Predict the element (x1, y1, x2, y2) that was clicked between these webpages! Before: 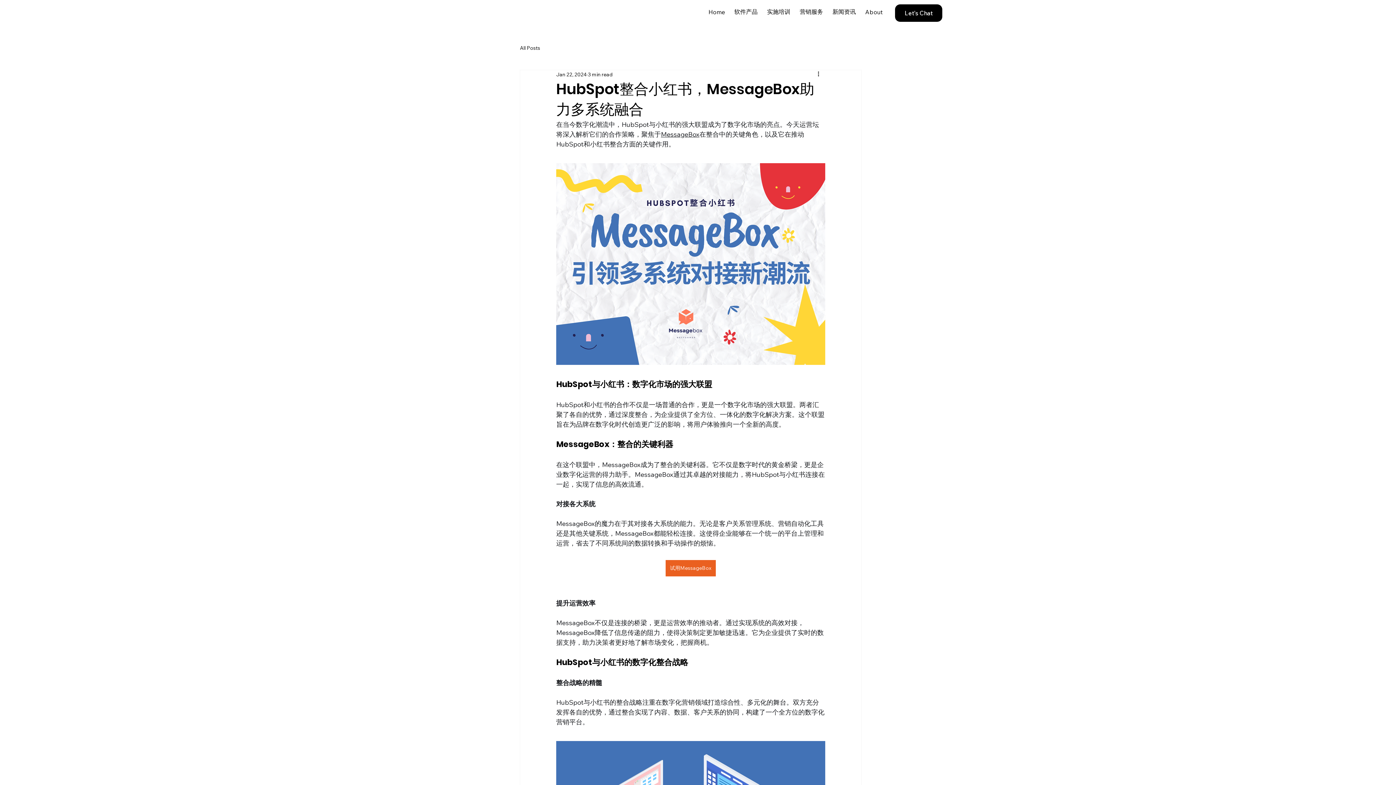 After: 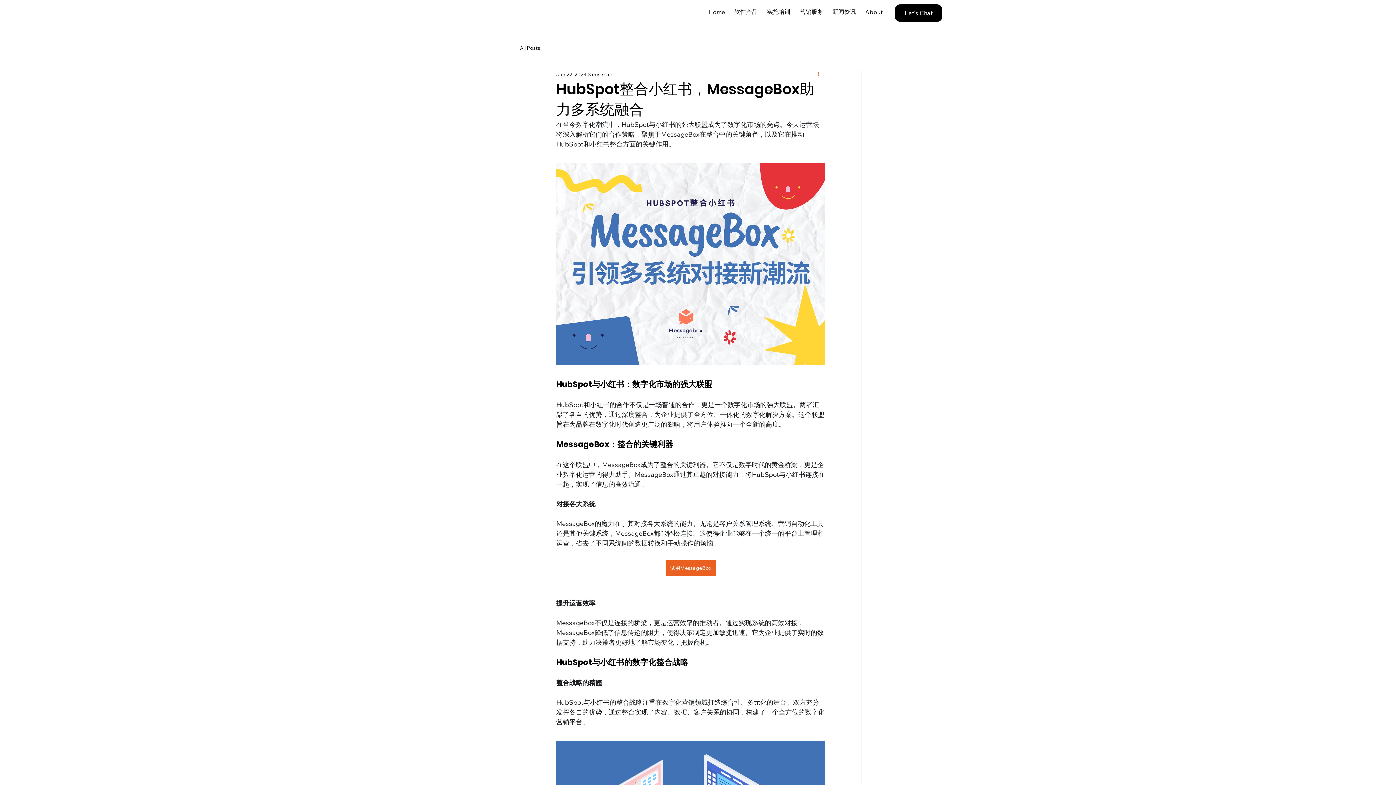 Action: label: More actions bbox: (816, 70, 825, 78)